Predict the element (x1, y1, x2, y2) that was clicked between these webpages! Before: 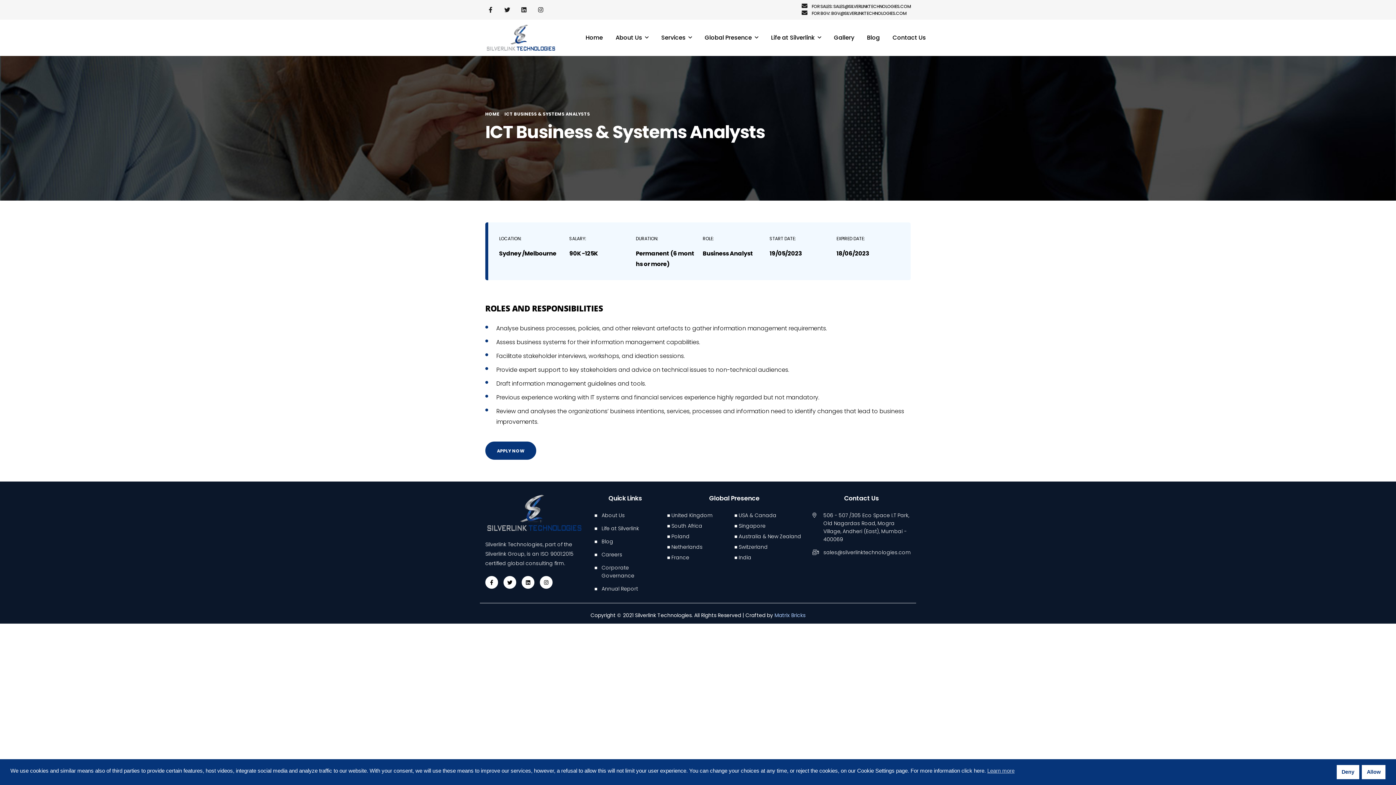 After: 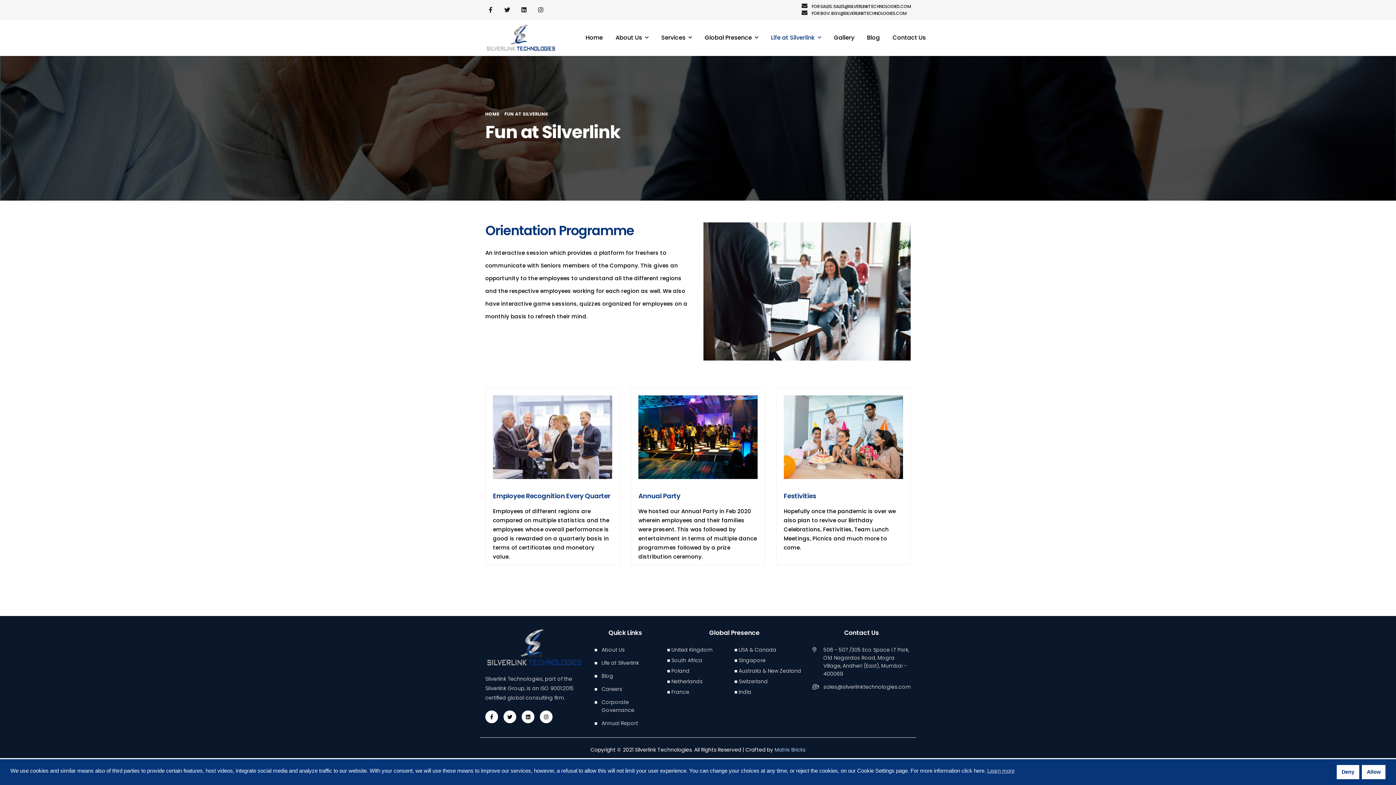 Action: bbox: (601, 524, 639, 532) label: Life at Silverlink